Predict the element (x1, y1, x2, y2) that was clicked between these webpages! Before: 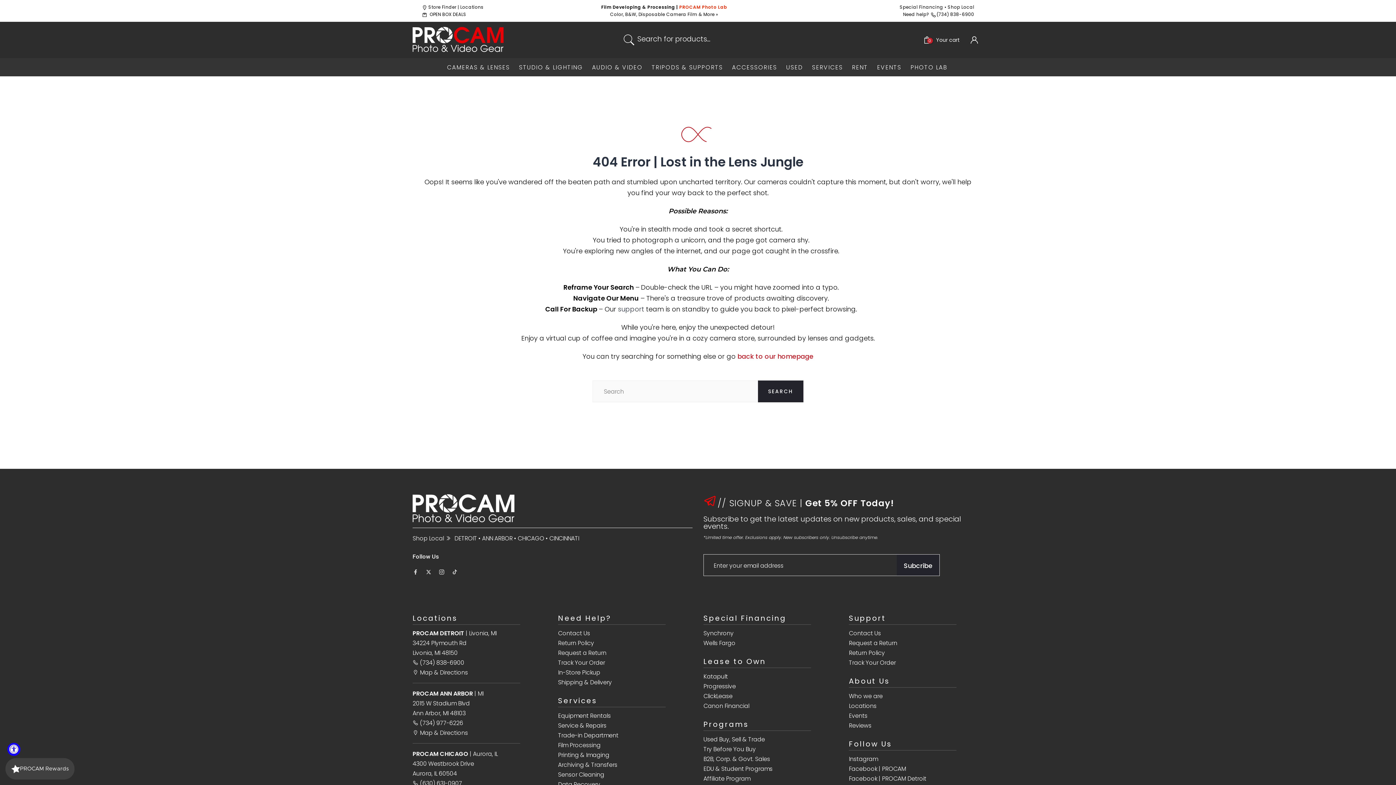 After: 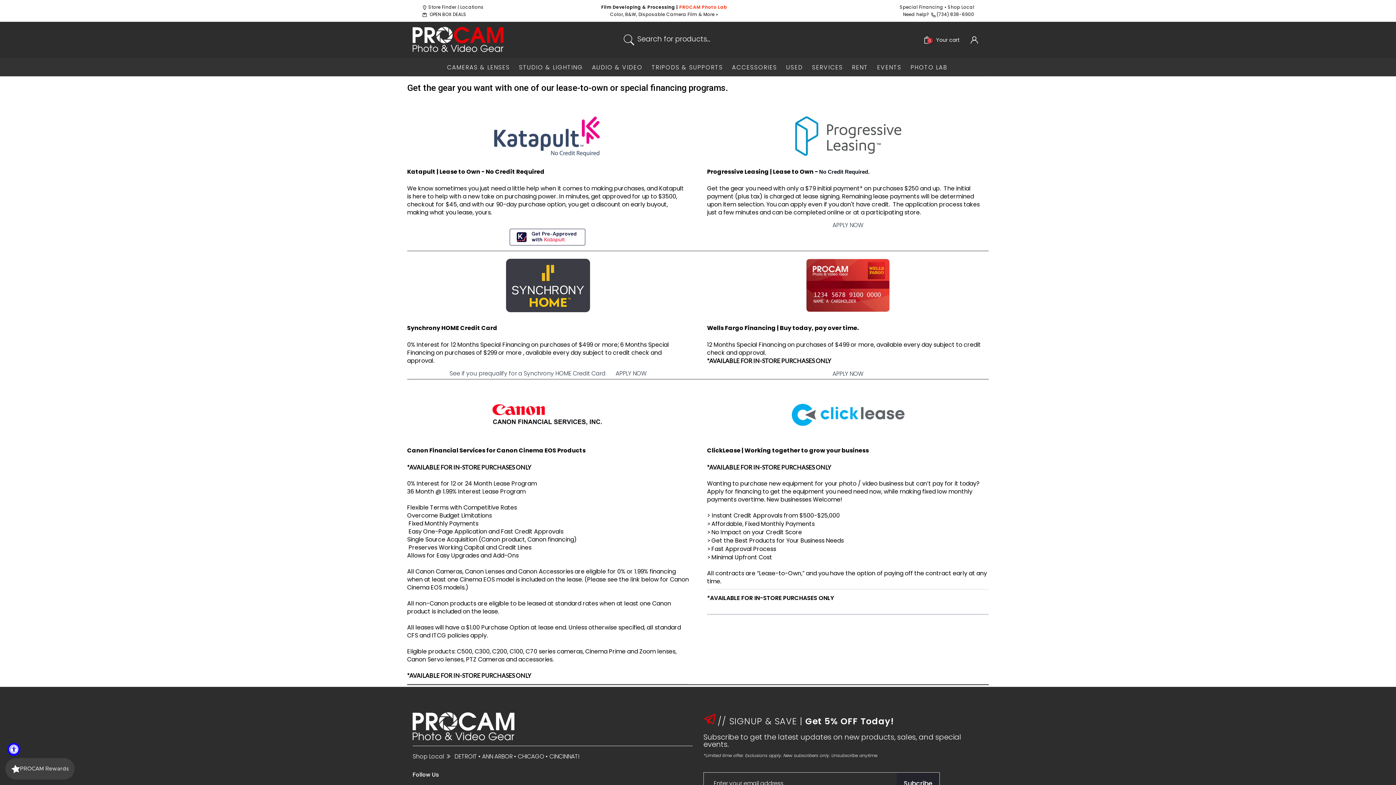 Action: label: Wells Fargo bbox: (703, 639, 735, 647)